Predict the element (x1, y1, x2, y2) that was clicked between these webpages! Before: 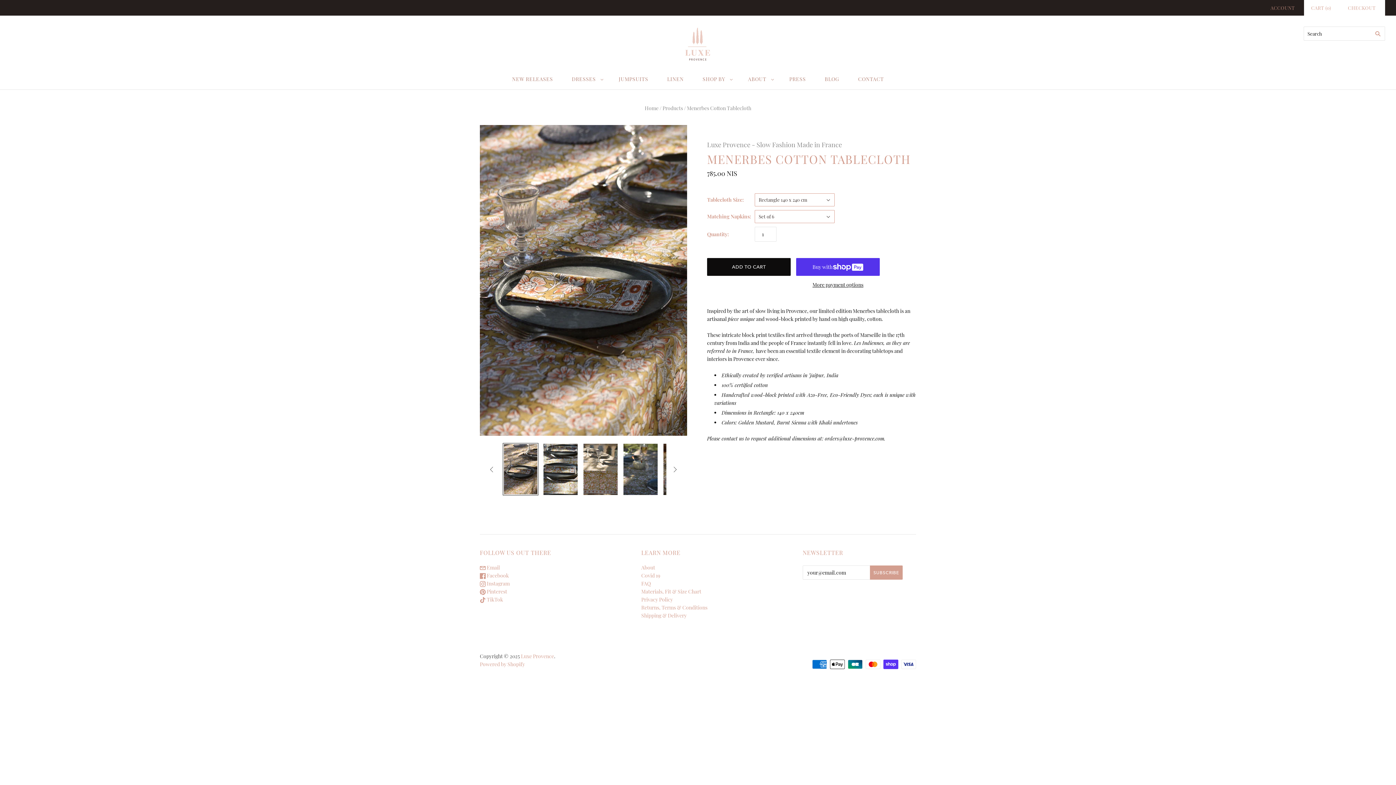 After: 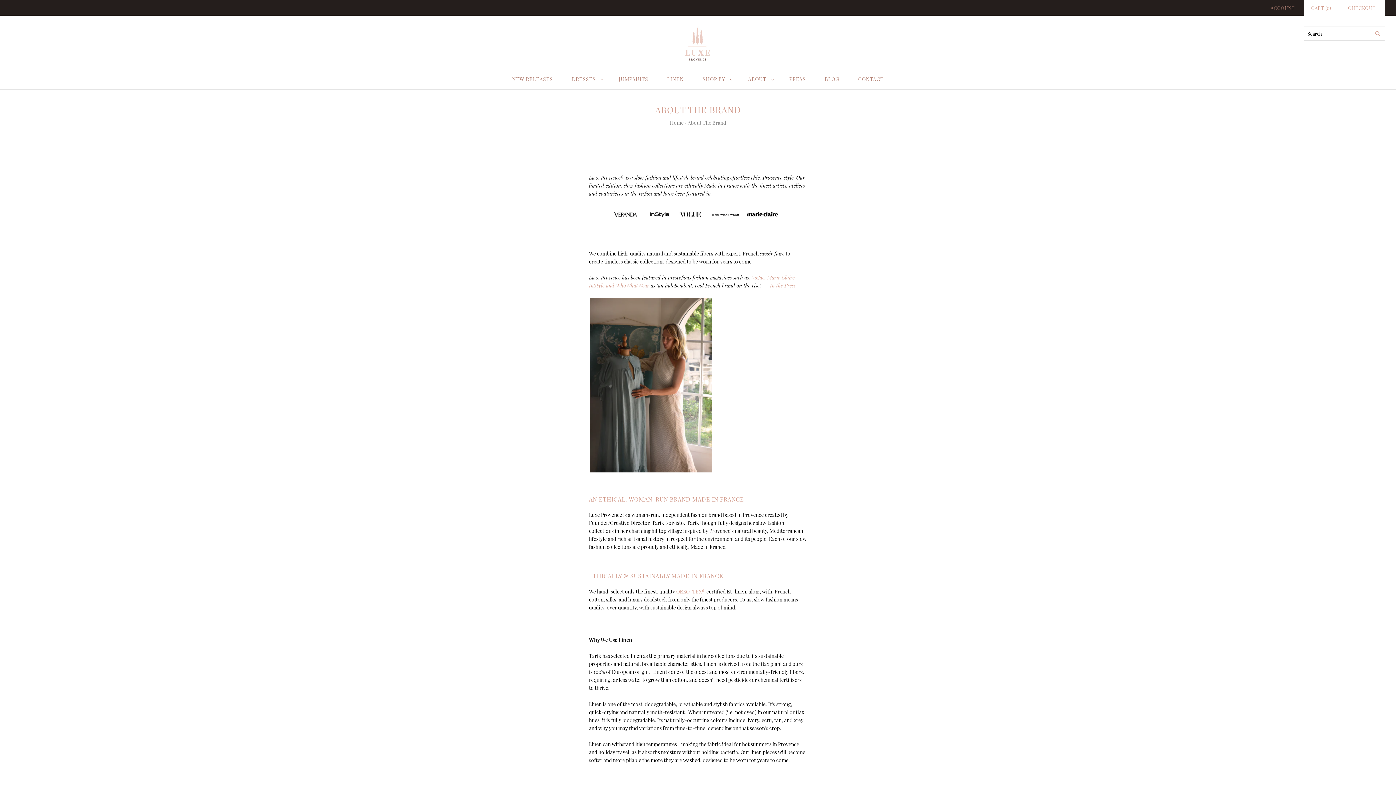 Action: bbox: (641, 564, 655, 571) label: About